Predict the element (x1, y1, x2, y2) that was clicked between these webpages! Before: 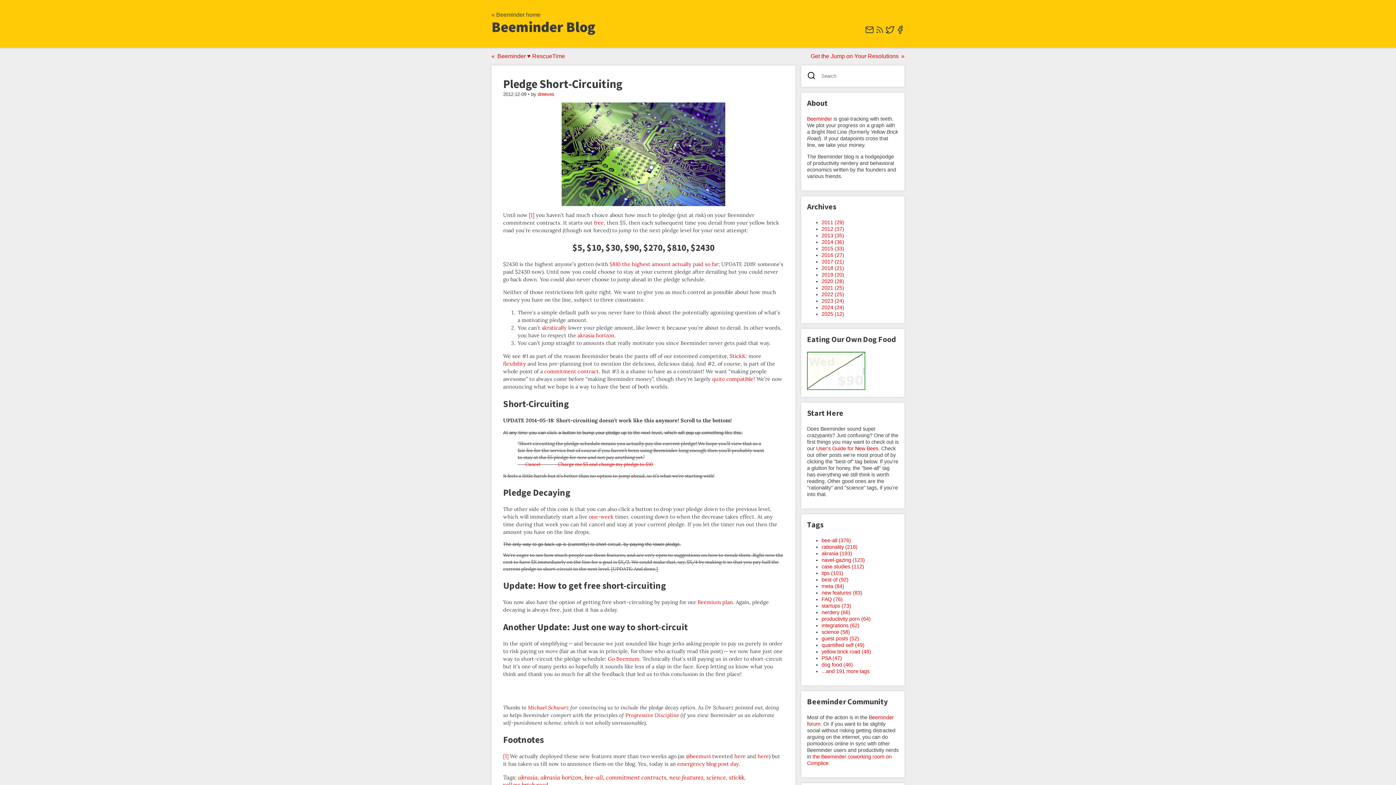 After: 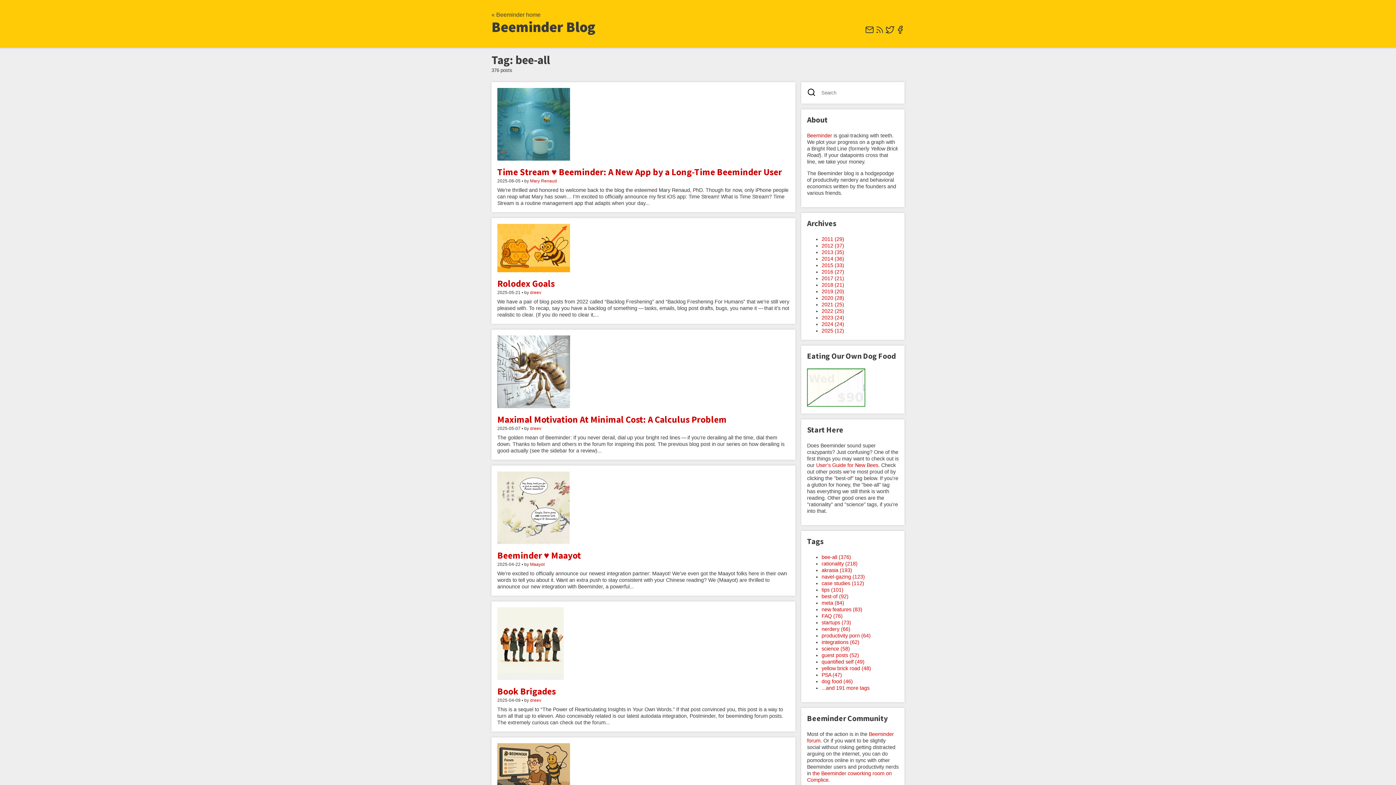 Action: label: bee-all (376) bbox: (821, 537, 851, 543)